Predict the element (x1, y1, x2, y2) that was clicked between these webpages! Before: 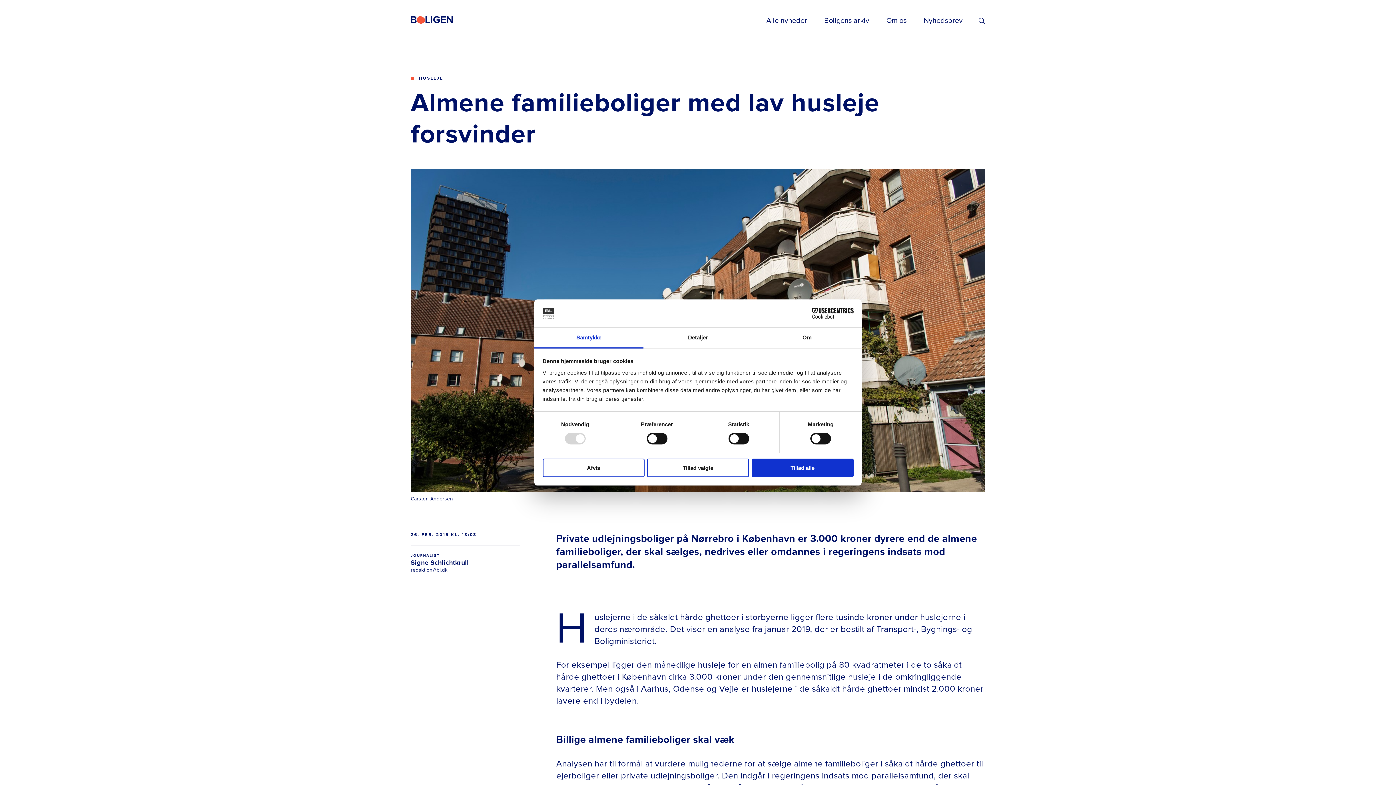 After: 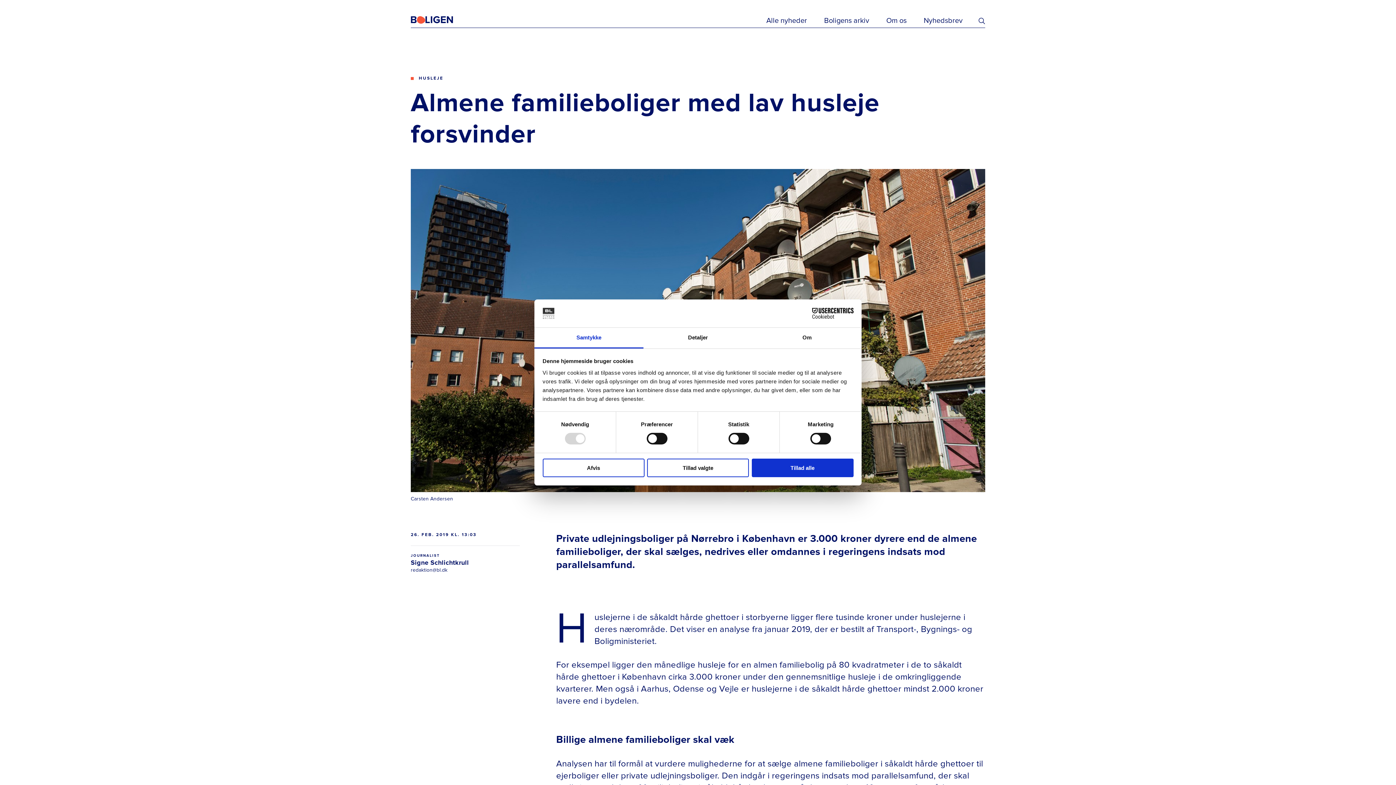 Action: label: Samtykke bbox: (534, 327, 643, 348)